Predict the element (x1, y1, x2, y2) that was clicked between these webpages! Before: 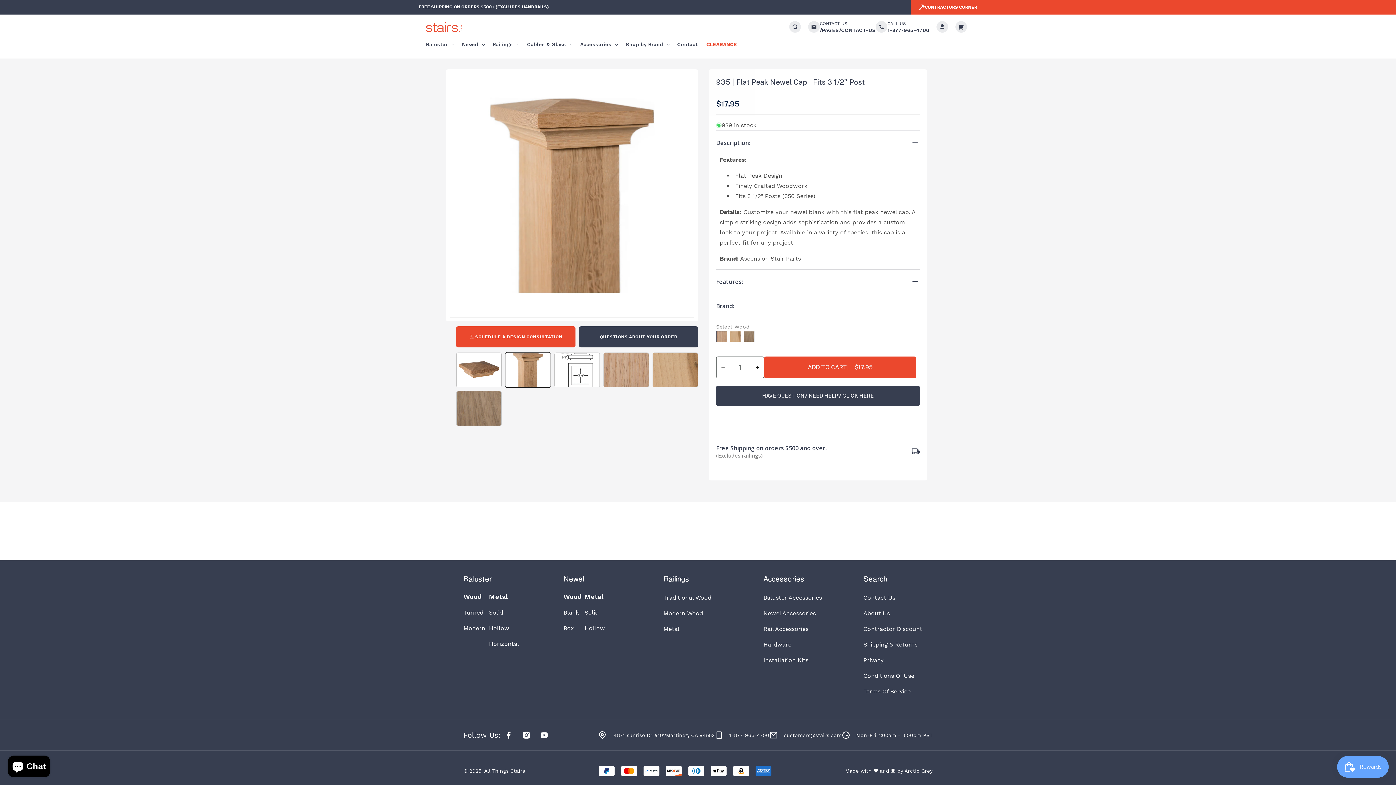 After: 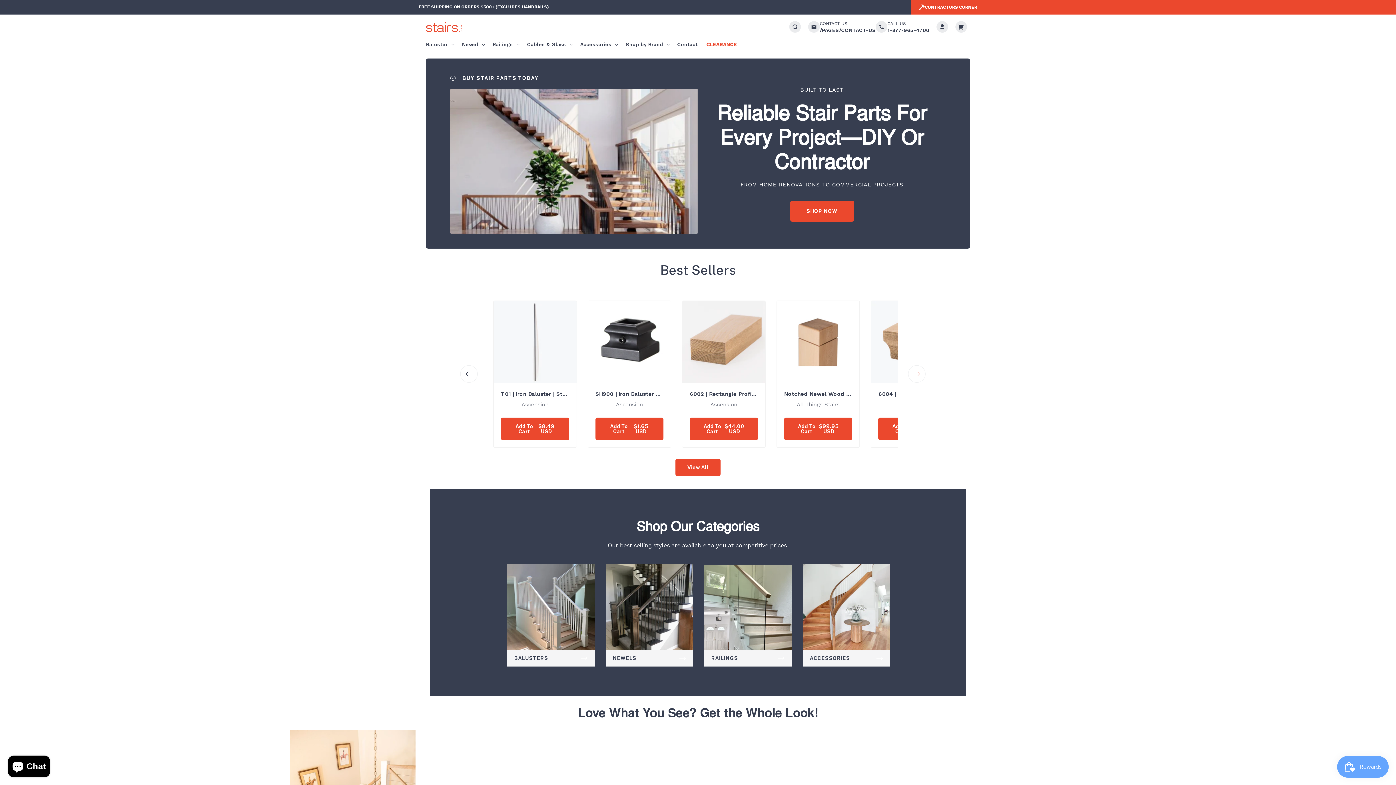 Action: bbox: (423, 19, 465, 34)